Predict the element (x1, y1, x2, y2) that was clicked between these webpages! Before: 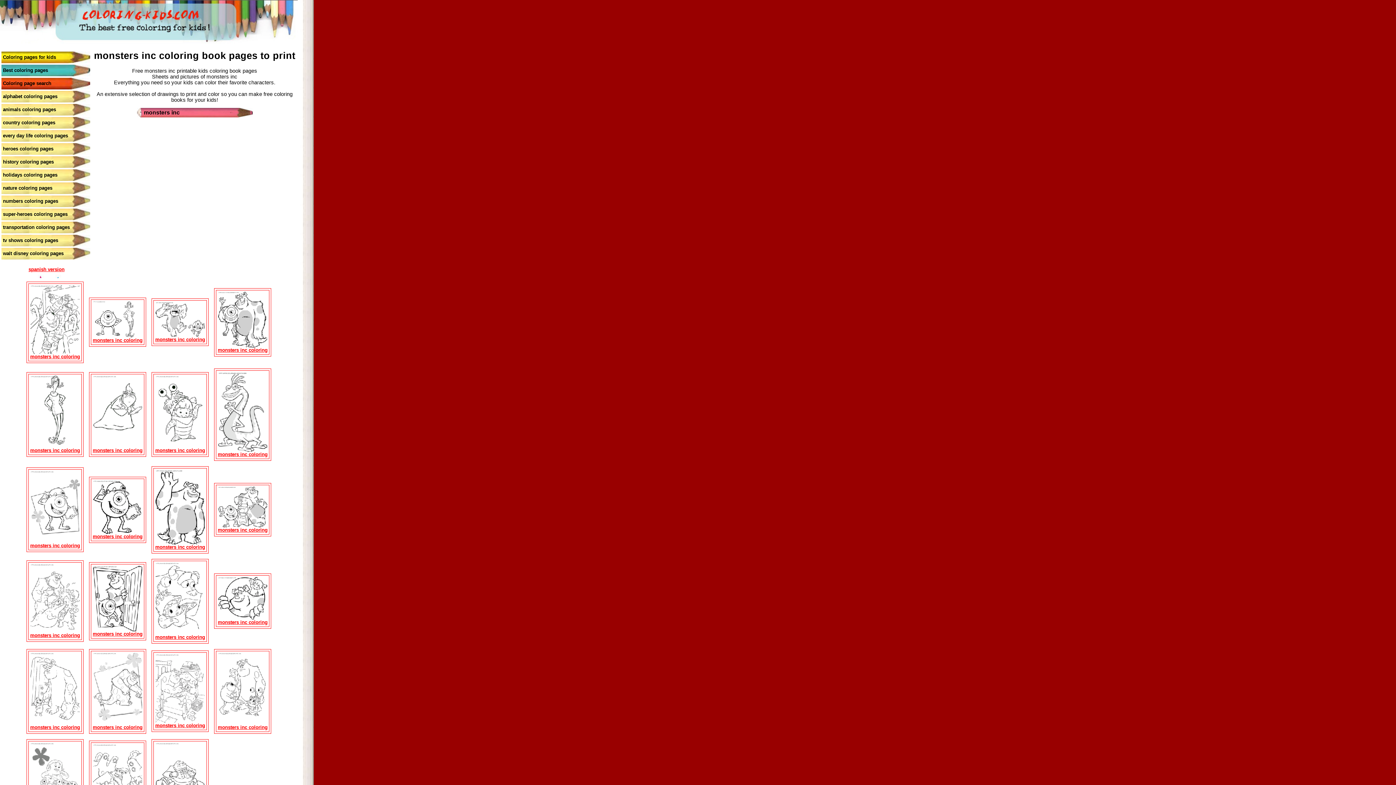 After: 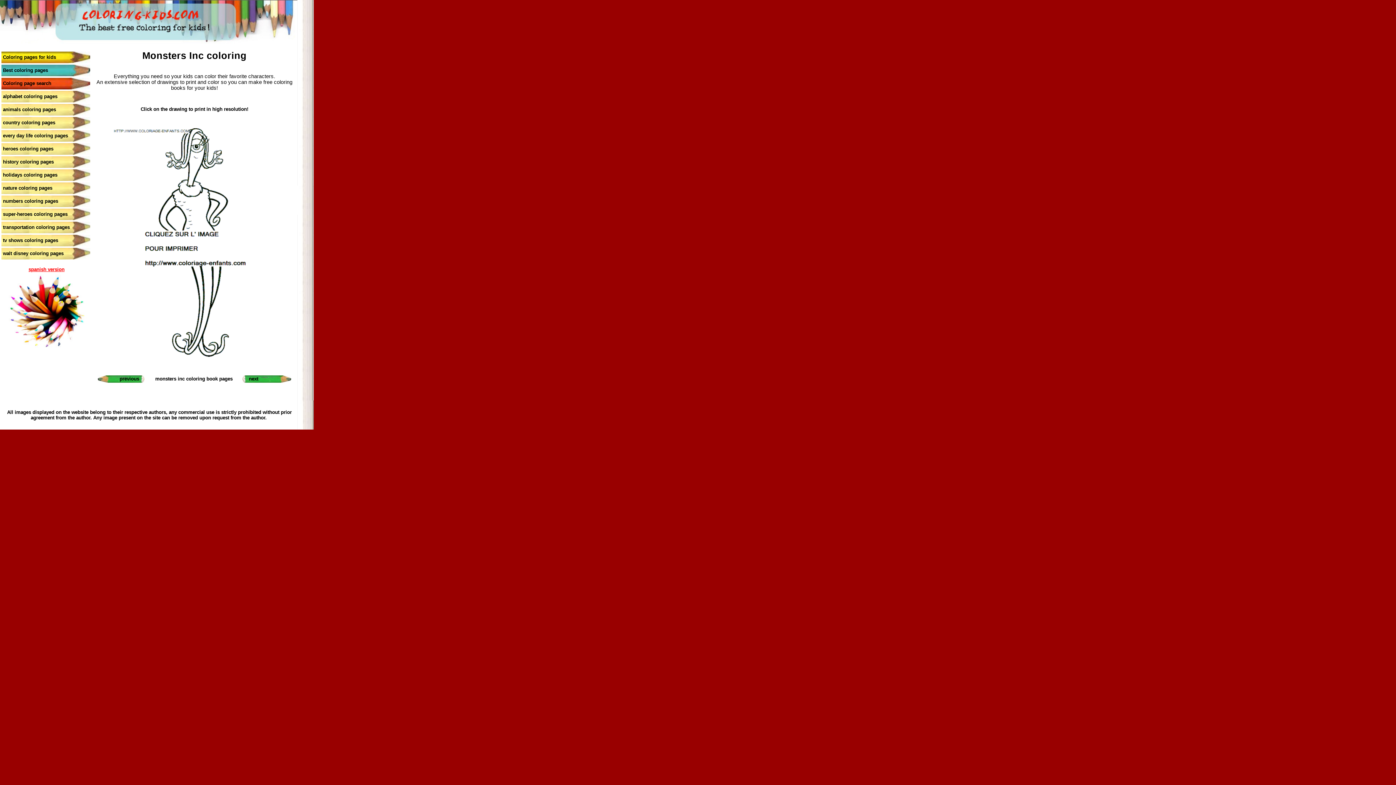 Action: bbox: (30, 448, 80, 453) label: monsters inc coloring